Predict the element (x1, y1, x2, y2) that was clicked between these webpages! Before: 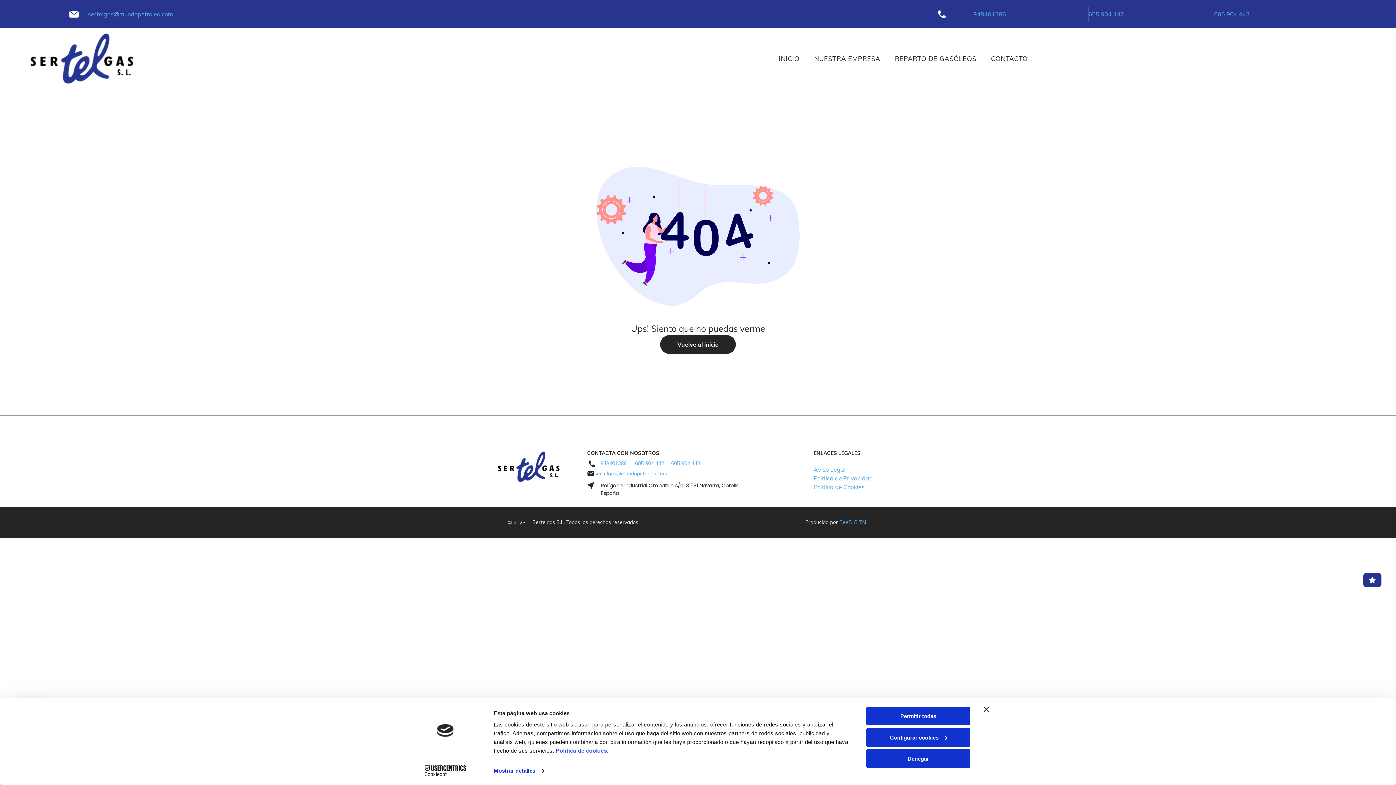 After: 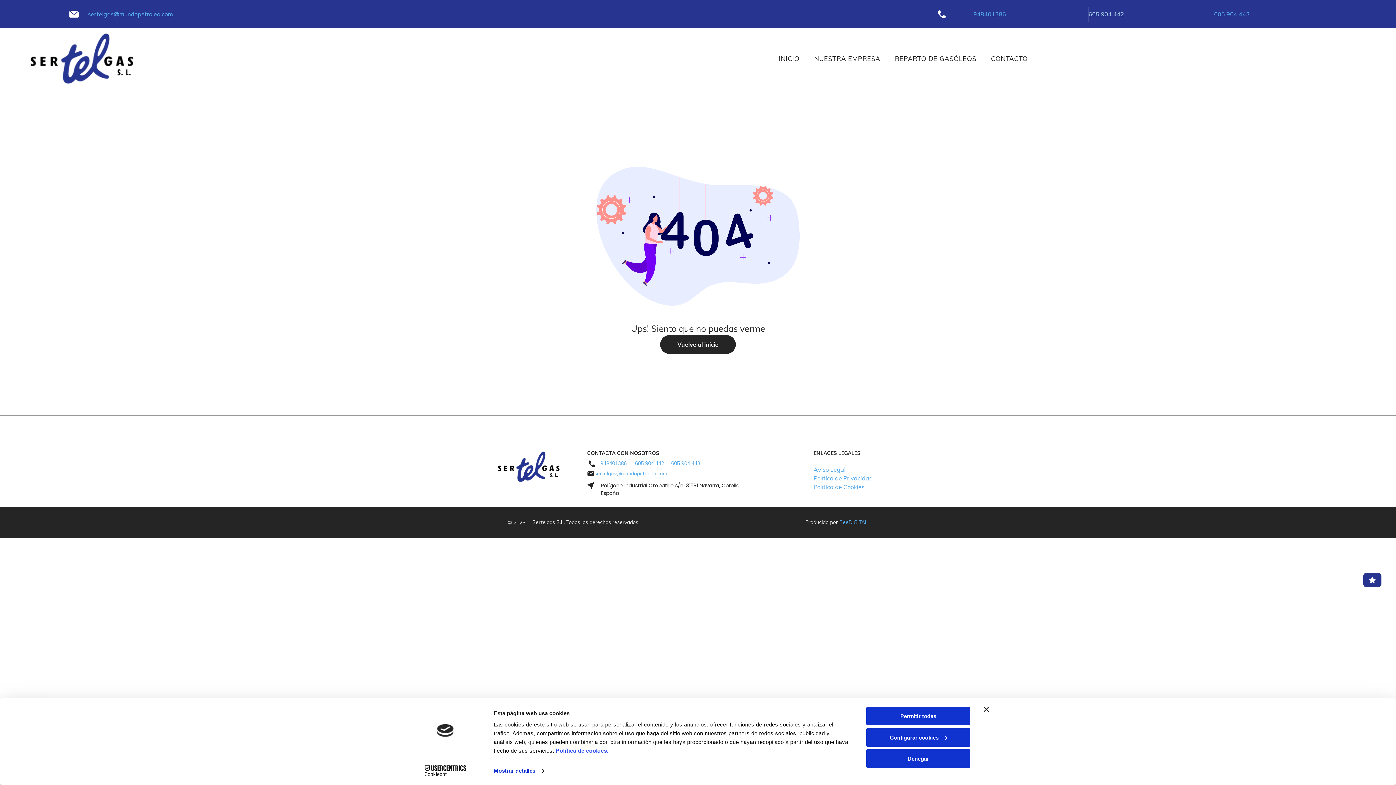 Action: bbox: (1088, 10, 1124, 17) label: 605 904 442